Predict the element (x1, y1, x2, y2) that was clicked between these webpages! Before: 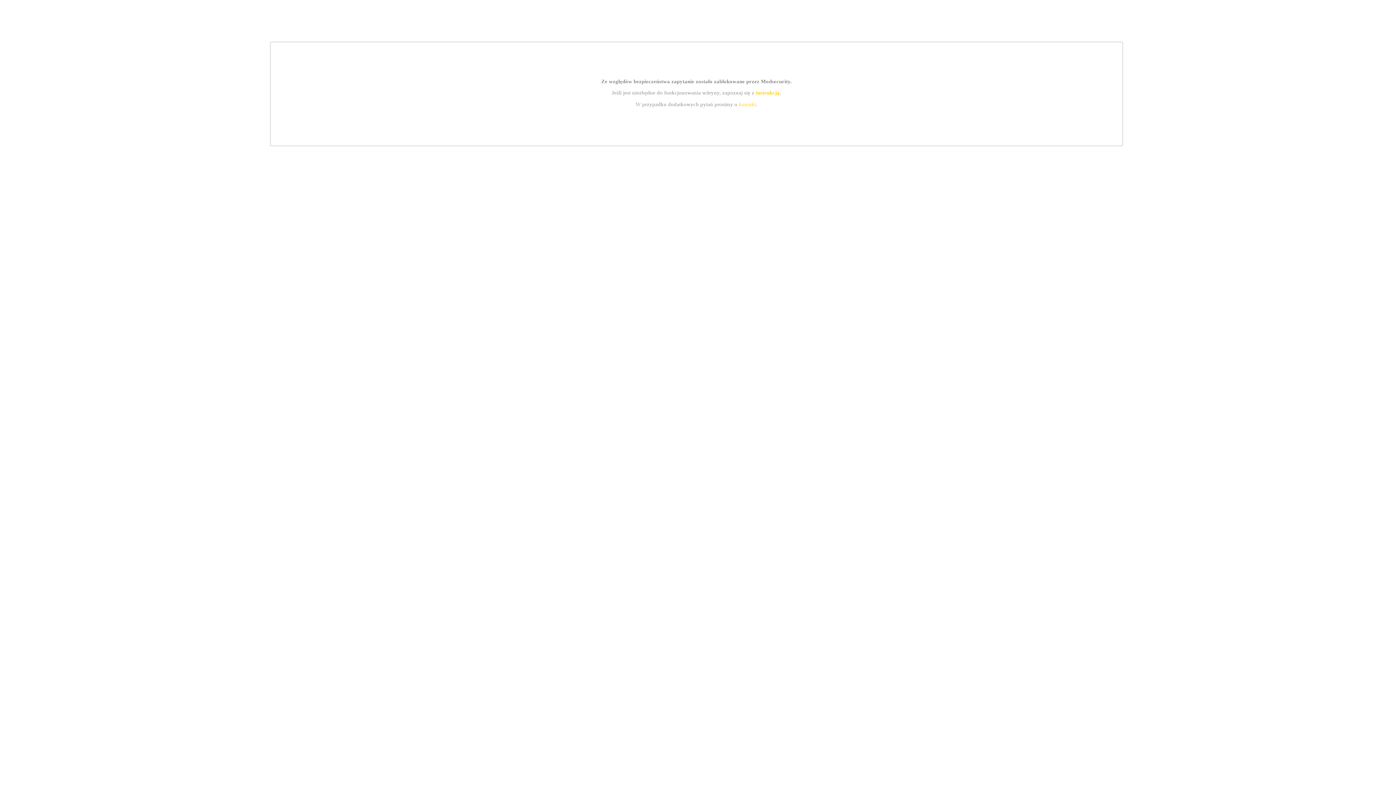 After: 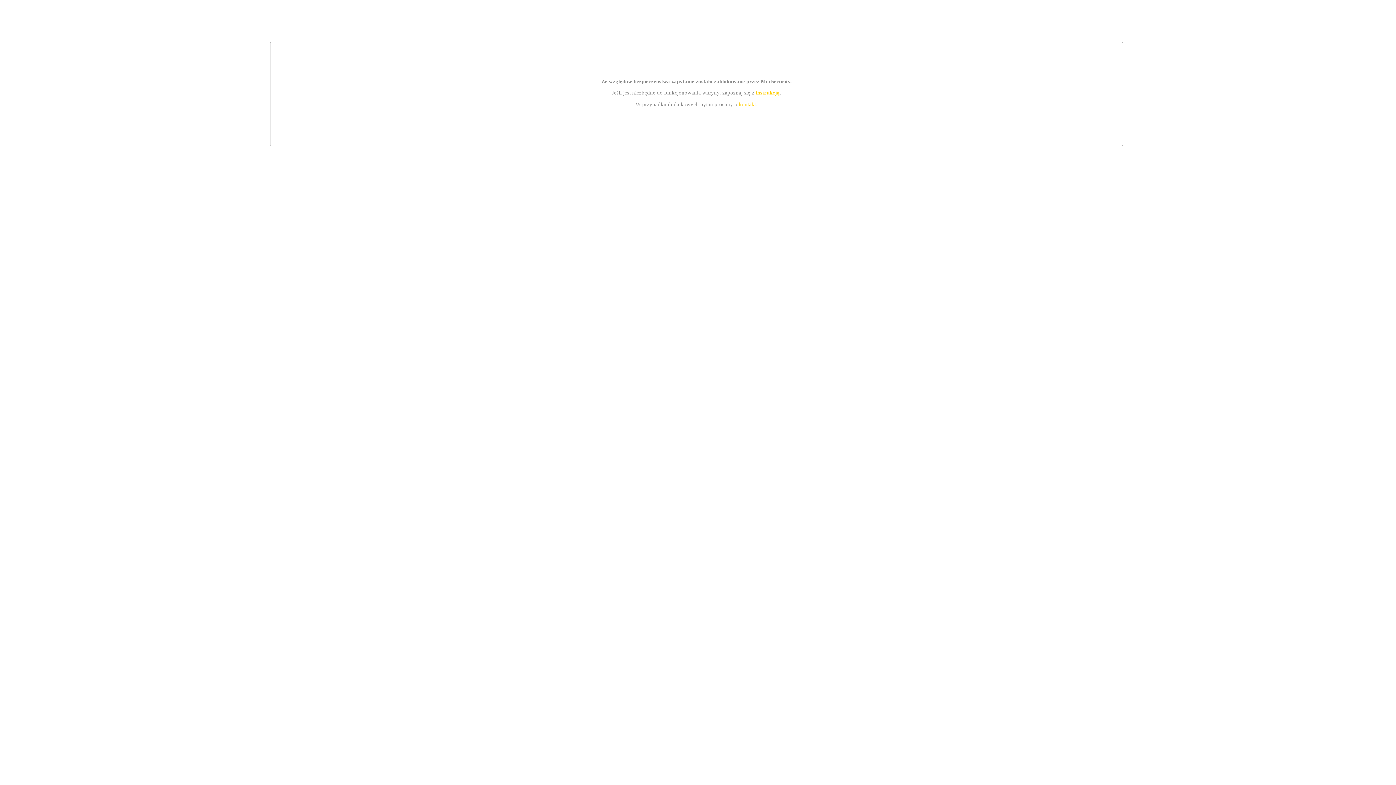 Action: label: instrukcją bbox: (755, 89, 779, 95)